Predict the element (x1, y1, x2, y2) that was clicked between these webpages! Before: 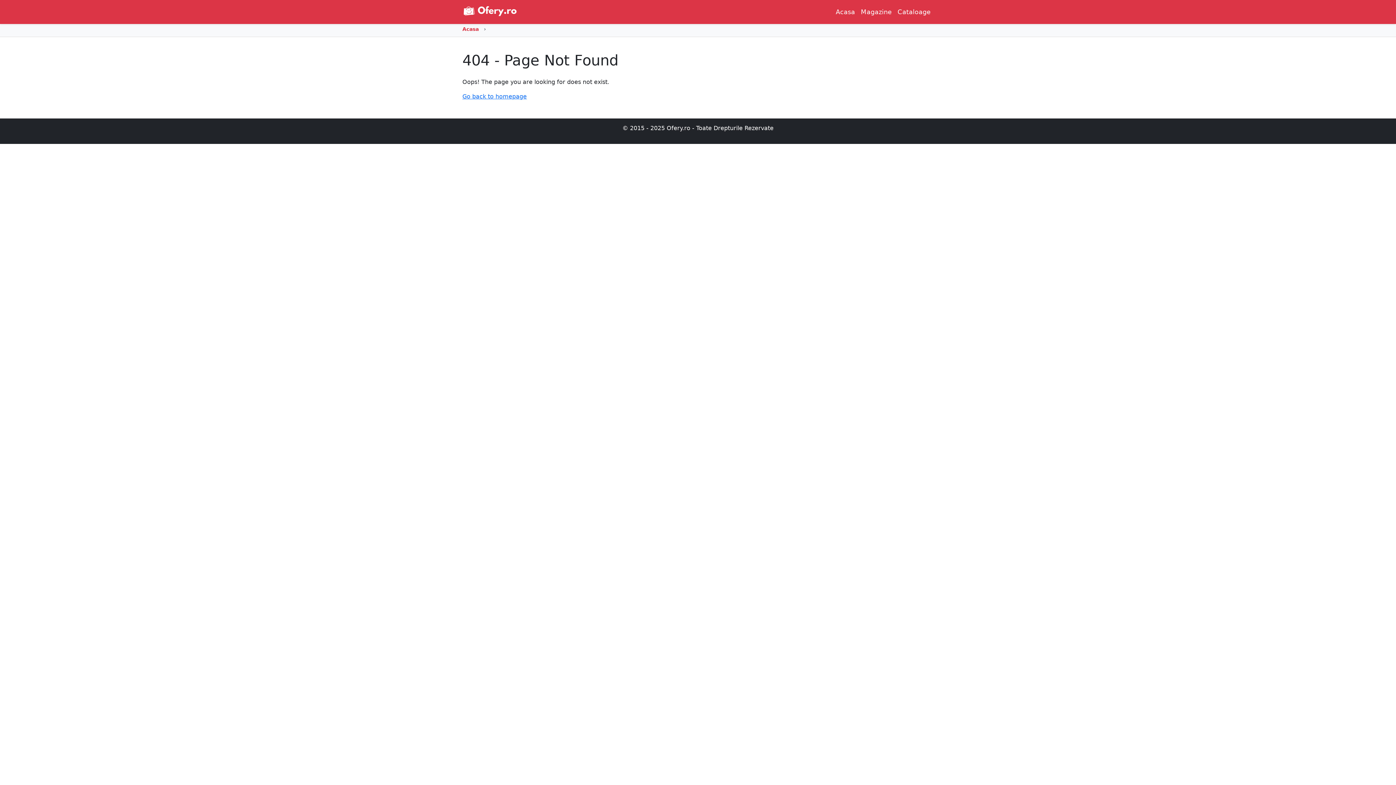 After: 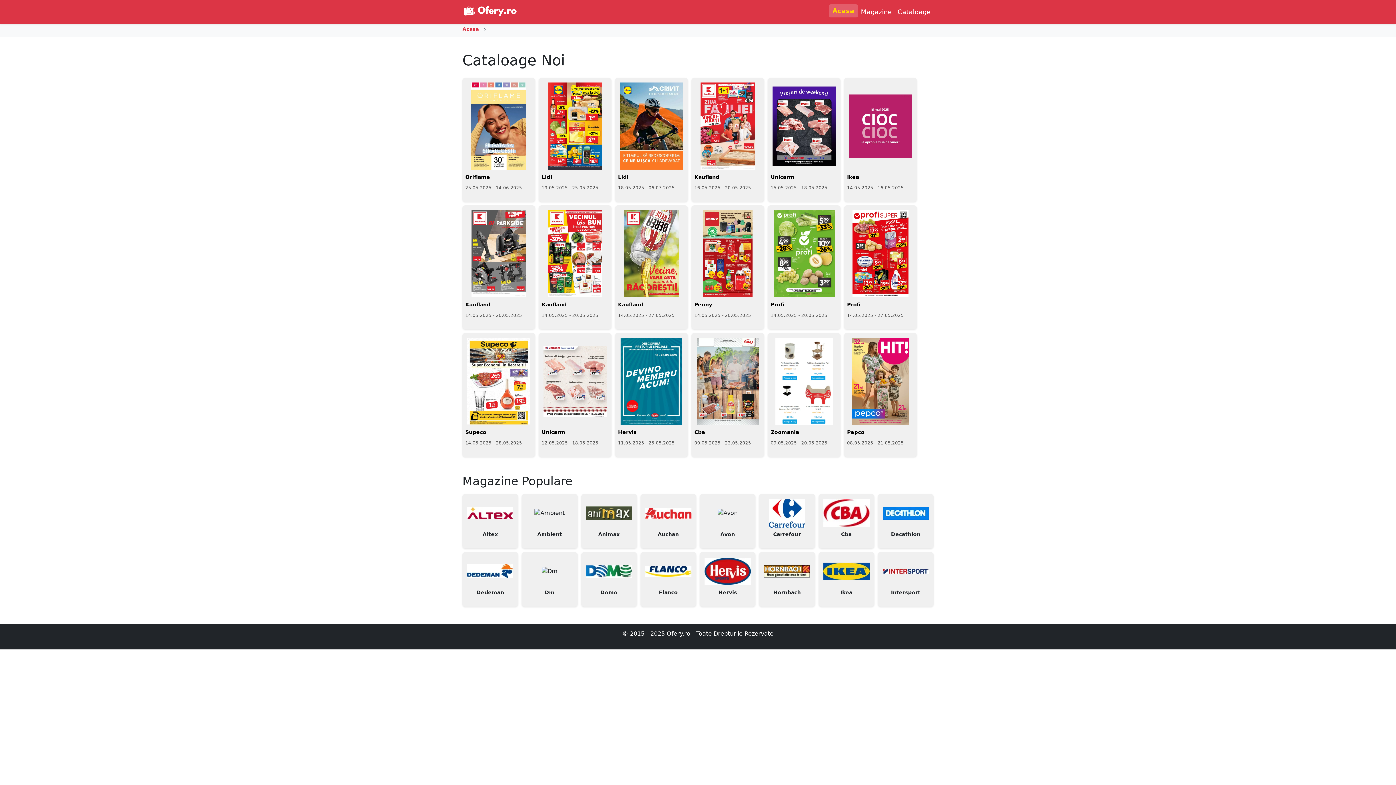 Action: bbox: (462, 2, 562, 21)